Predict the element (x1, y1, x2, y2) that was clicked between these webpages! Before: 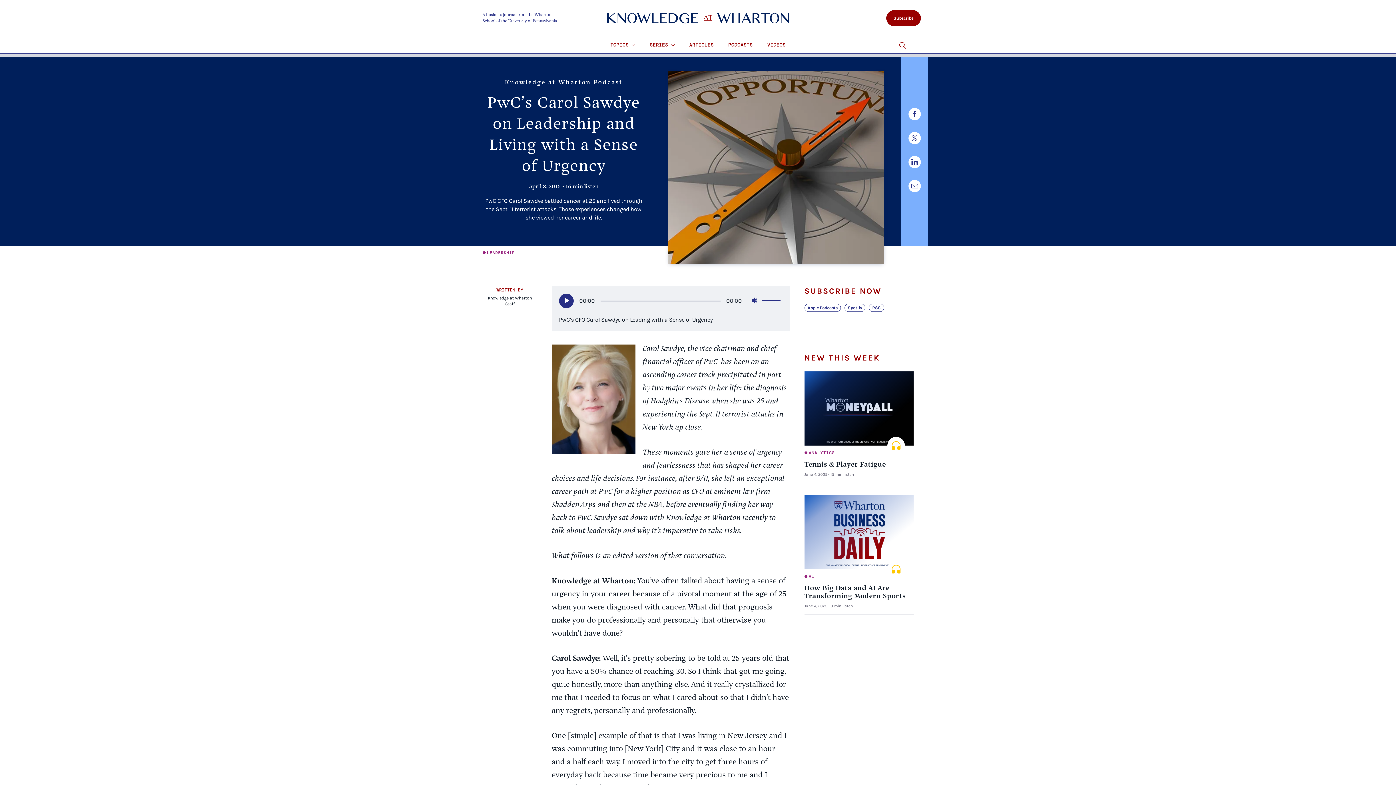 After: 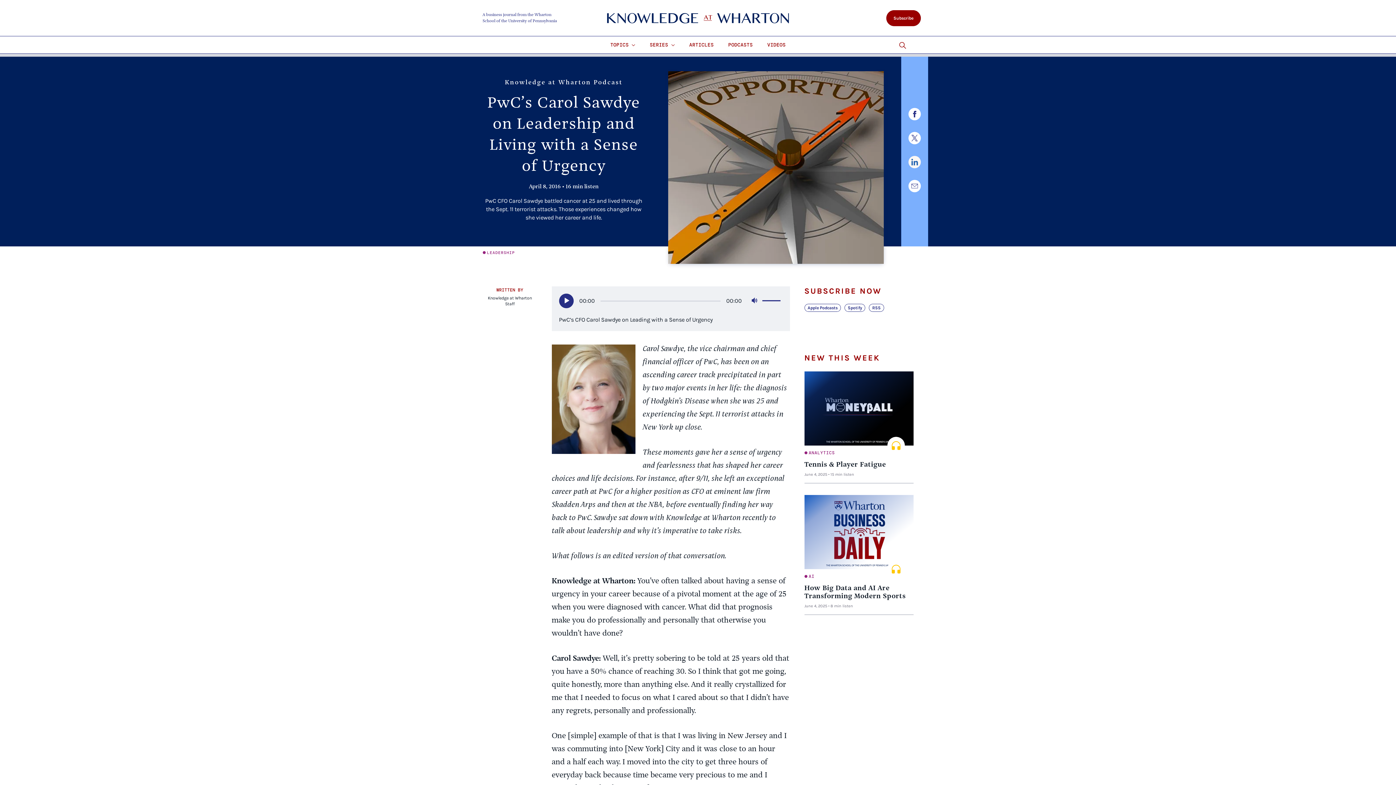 Action: bbox: (908, 156, 920, 168)